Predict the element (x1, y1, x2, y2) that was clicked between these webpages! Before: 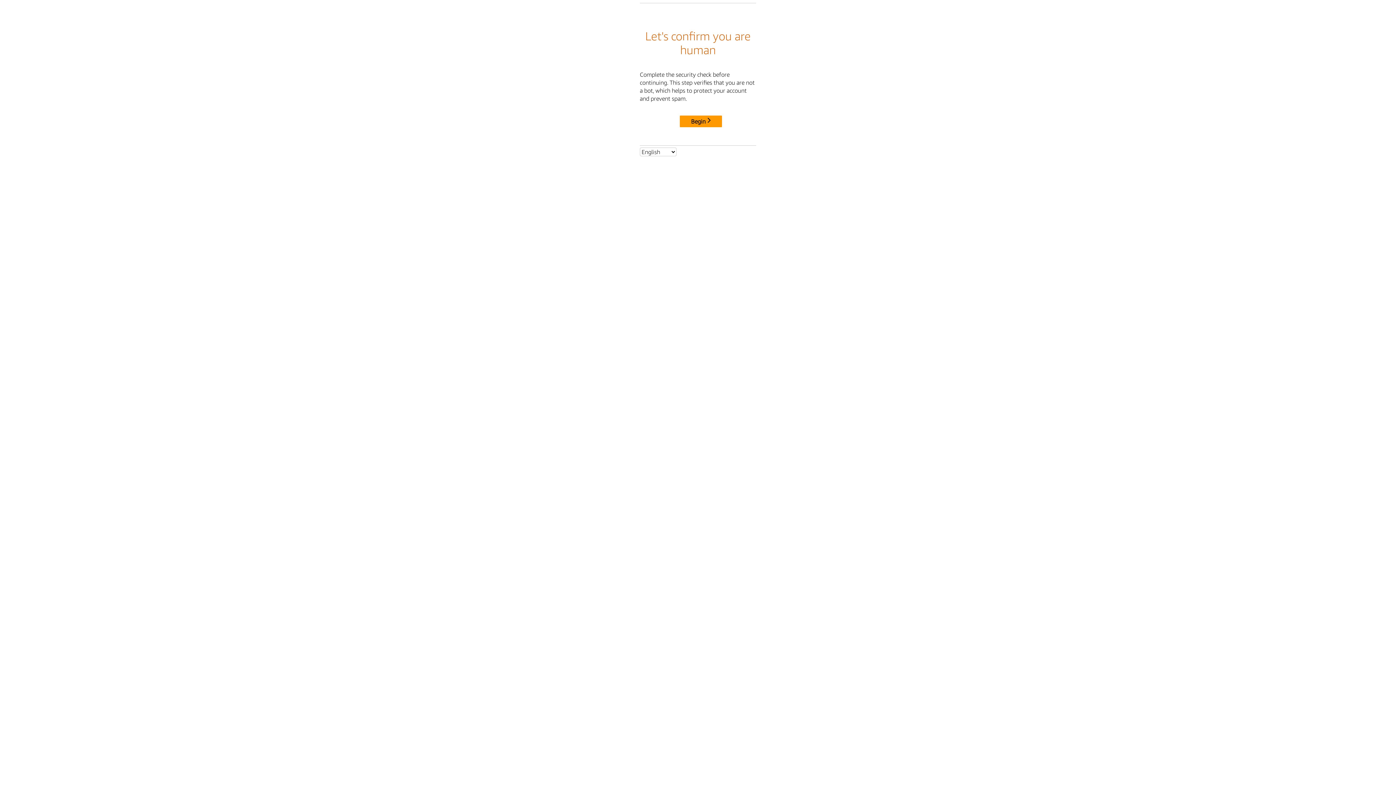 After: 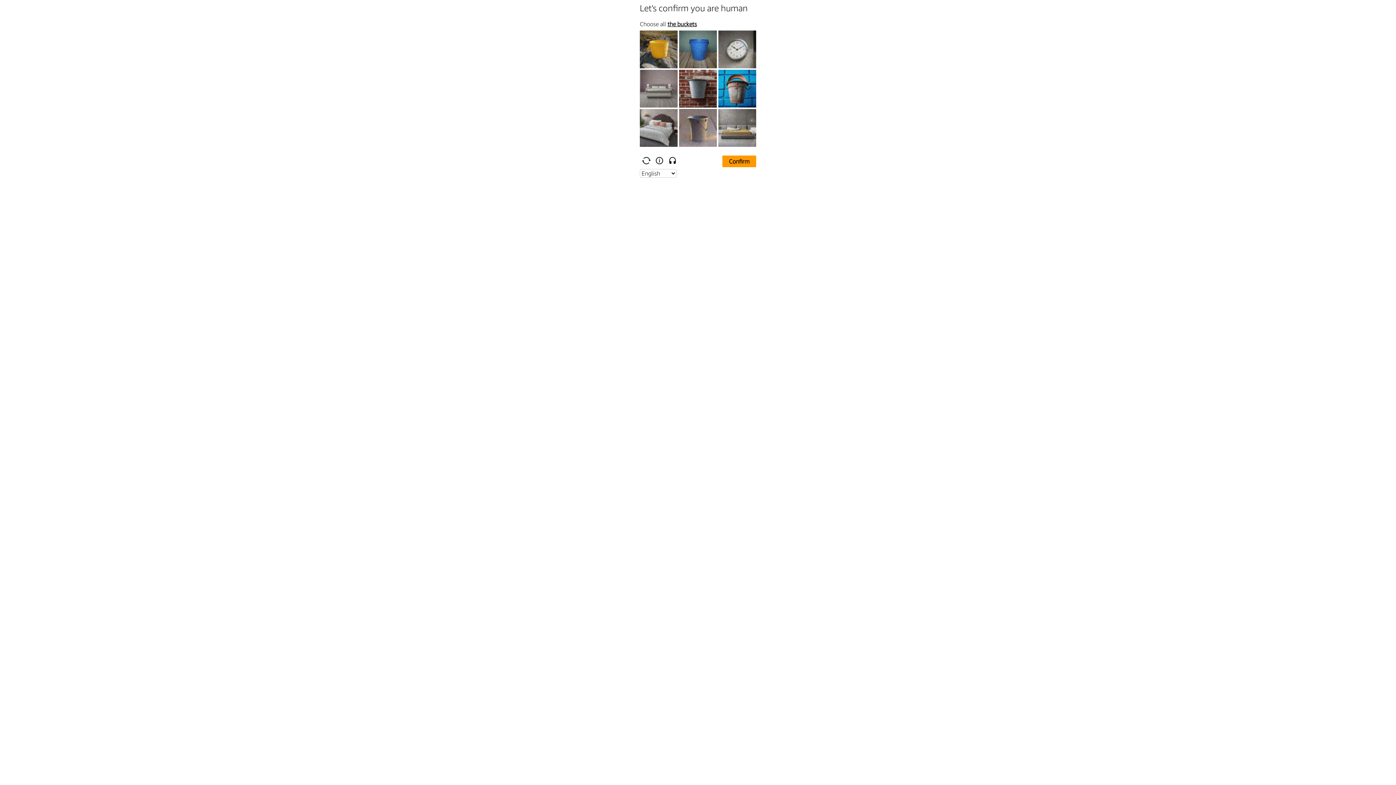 Action: label: Begin bbox: (680, 115, 722, 127)